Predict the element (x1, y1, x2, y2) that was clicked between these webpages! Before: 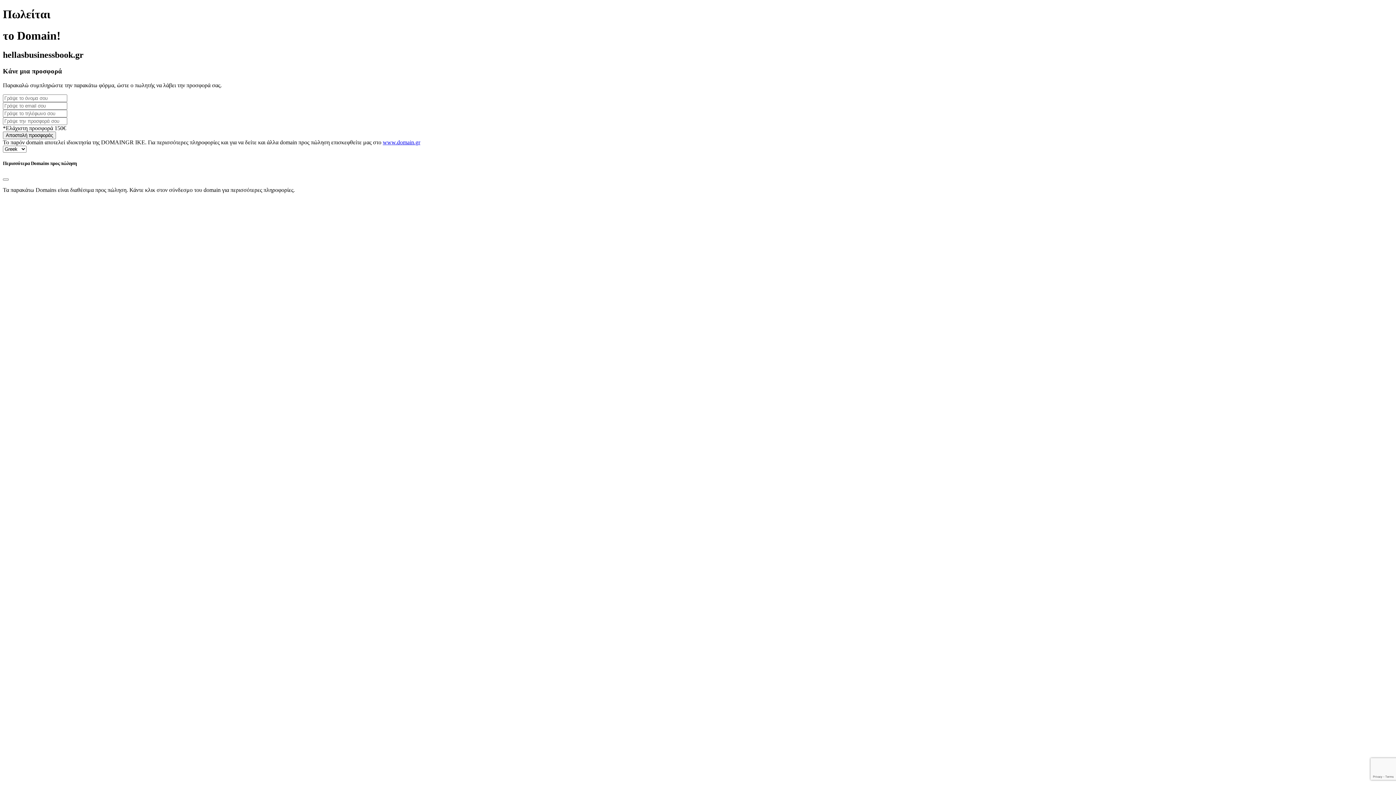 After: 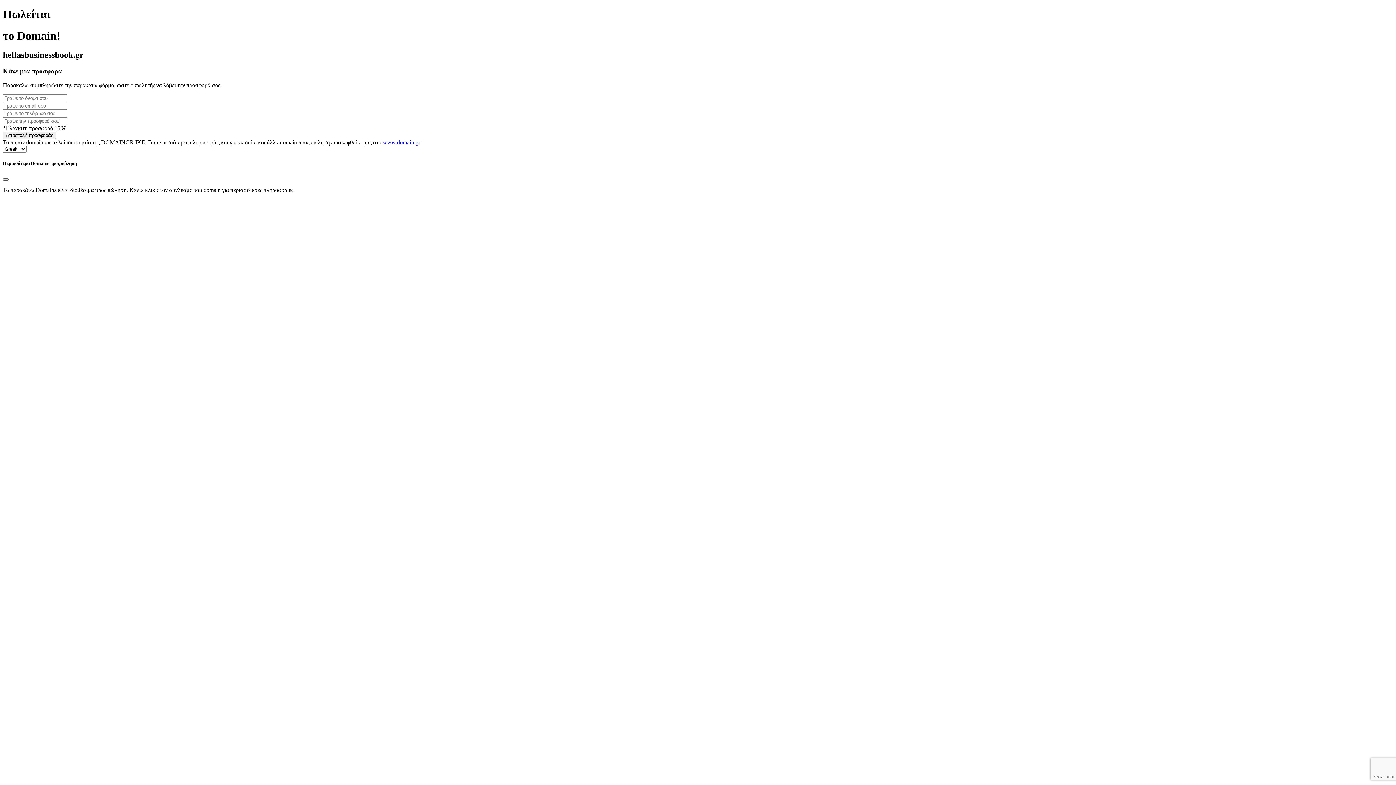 Action: label: Close bbox: (2, 178, 8, 180)